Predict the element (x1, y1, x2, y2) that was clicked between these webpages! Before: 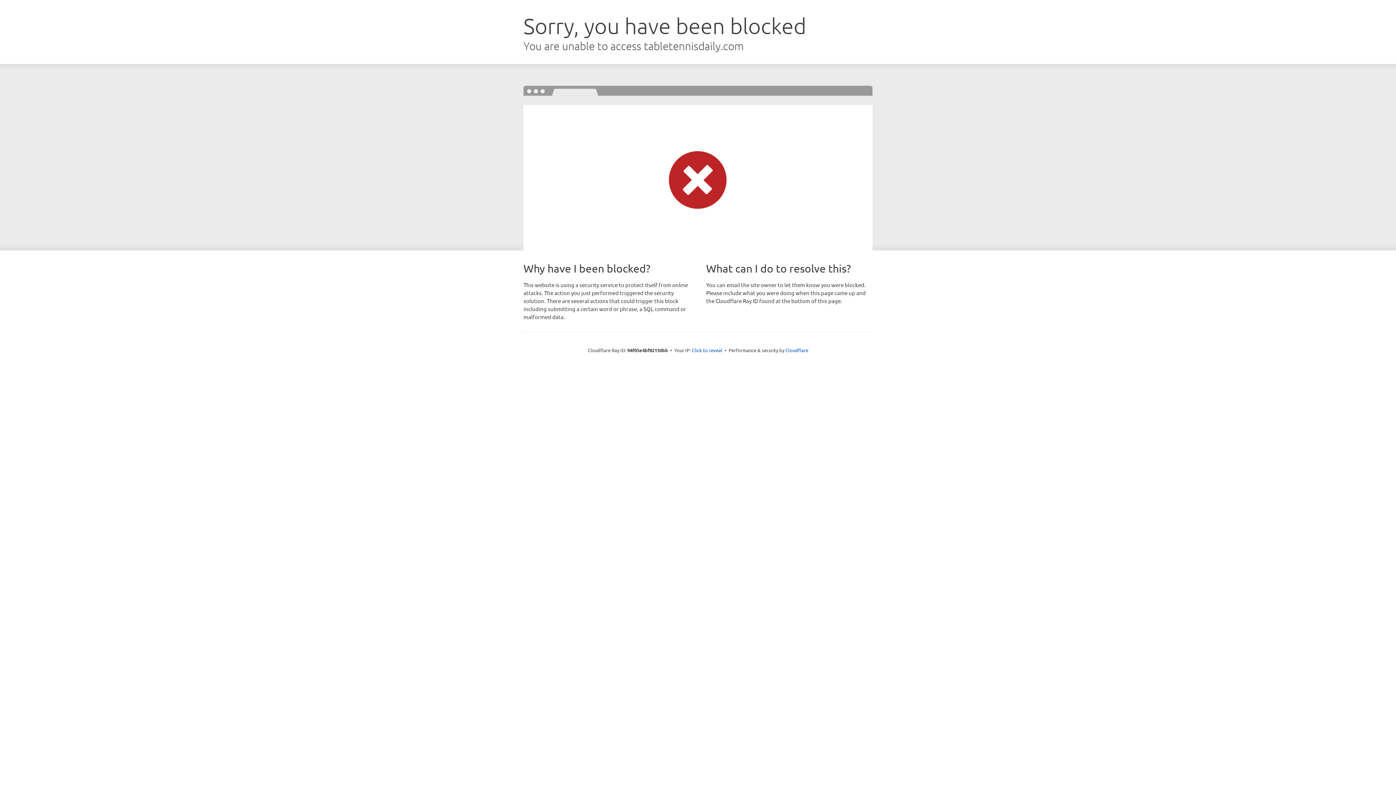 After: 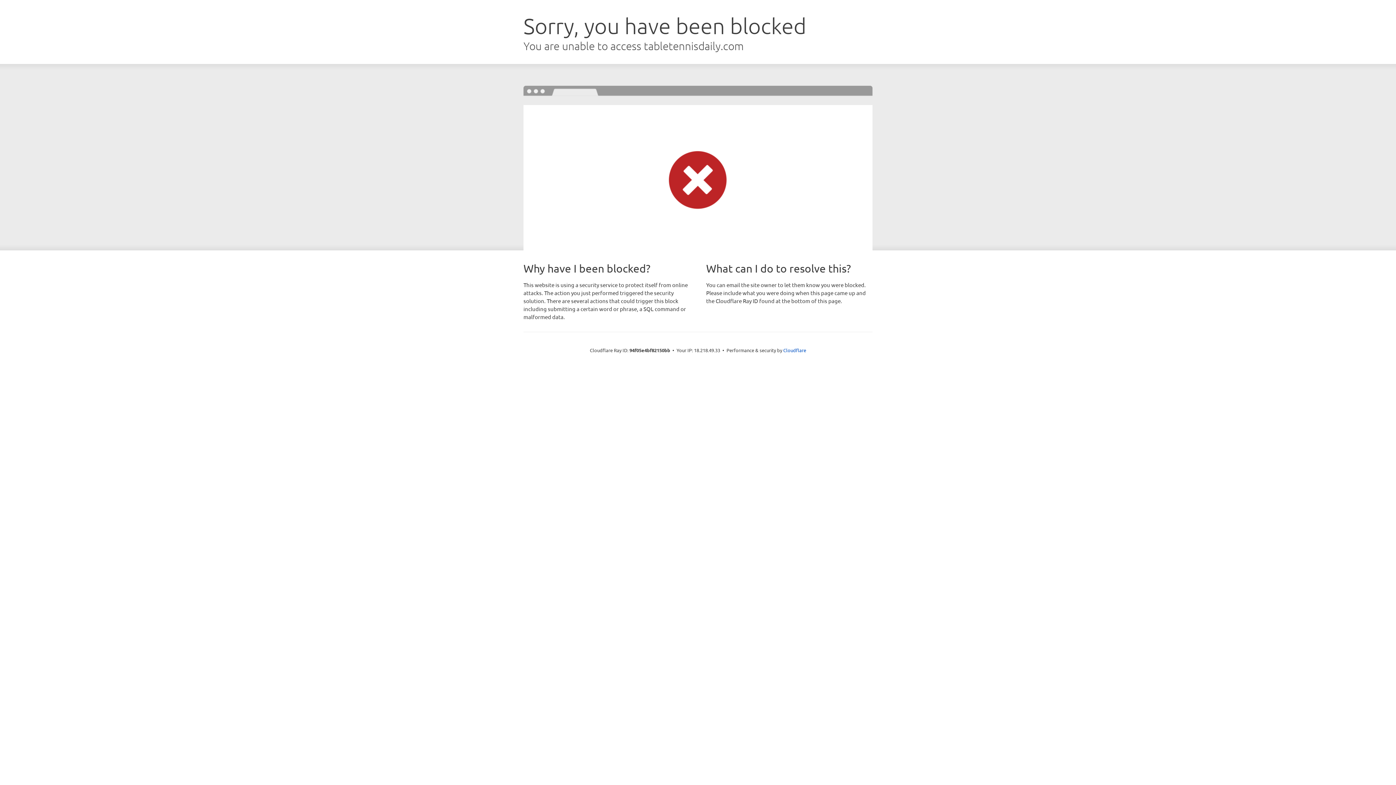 Action: label: Click to reveal bbox: (692, 346, 722, 353)